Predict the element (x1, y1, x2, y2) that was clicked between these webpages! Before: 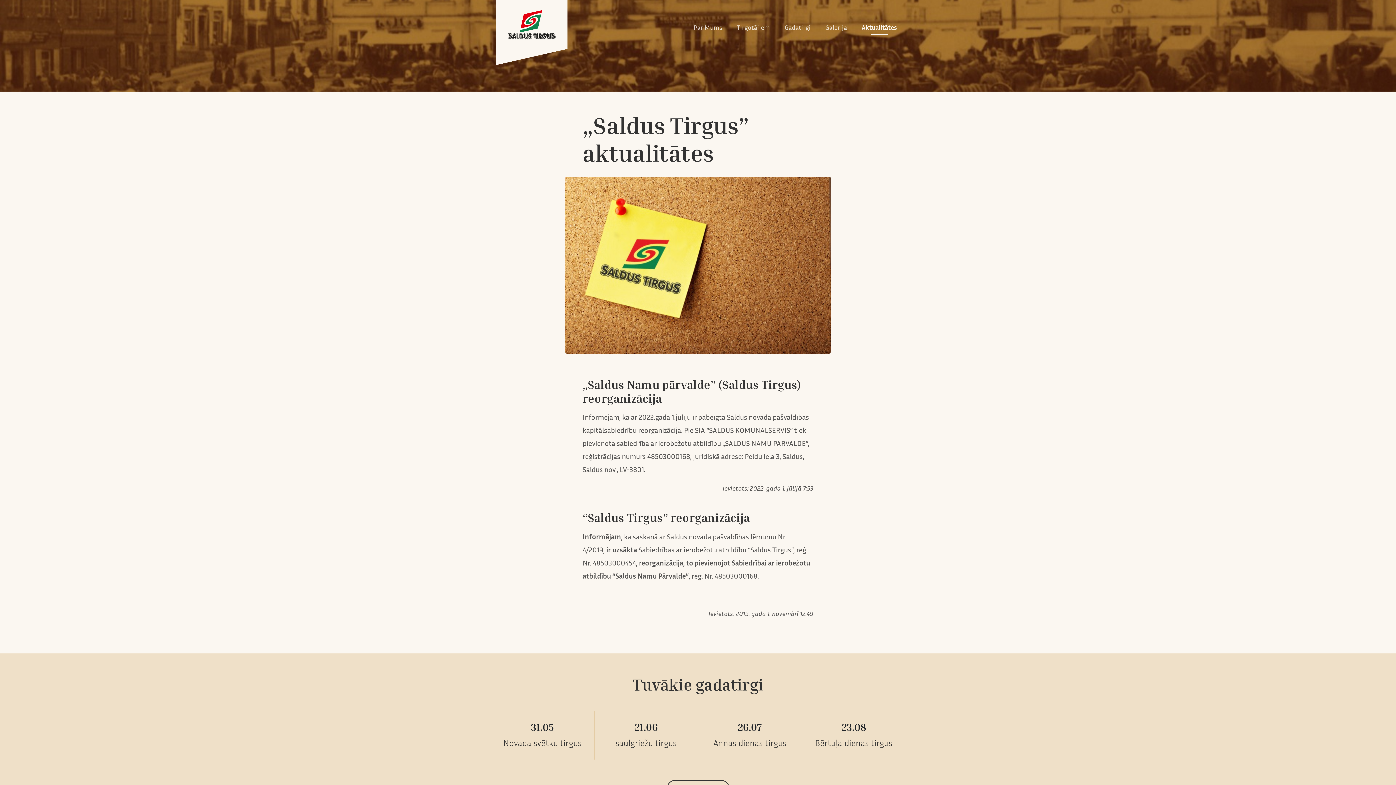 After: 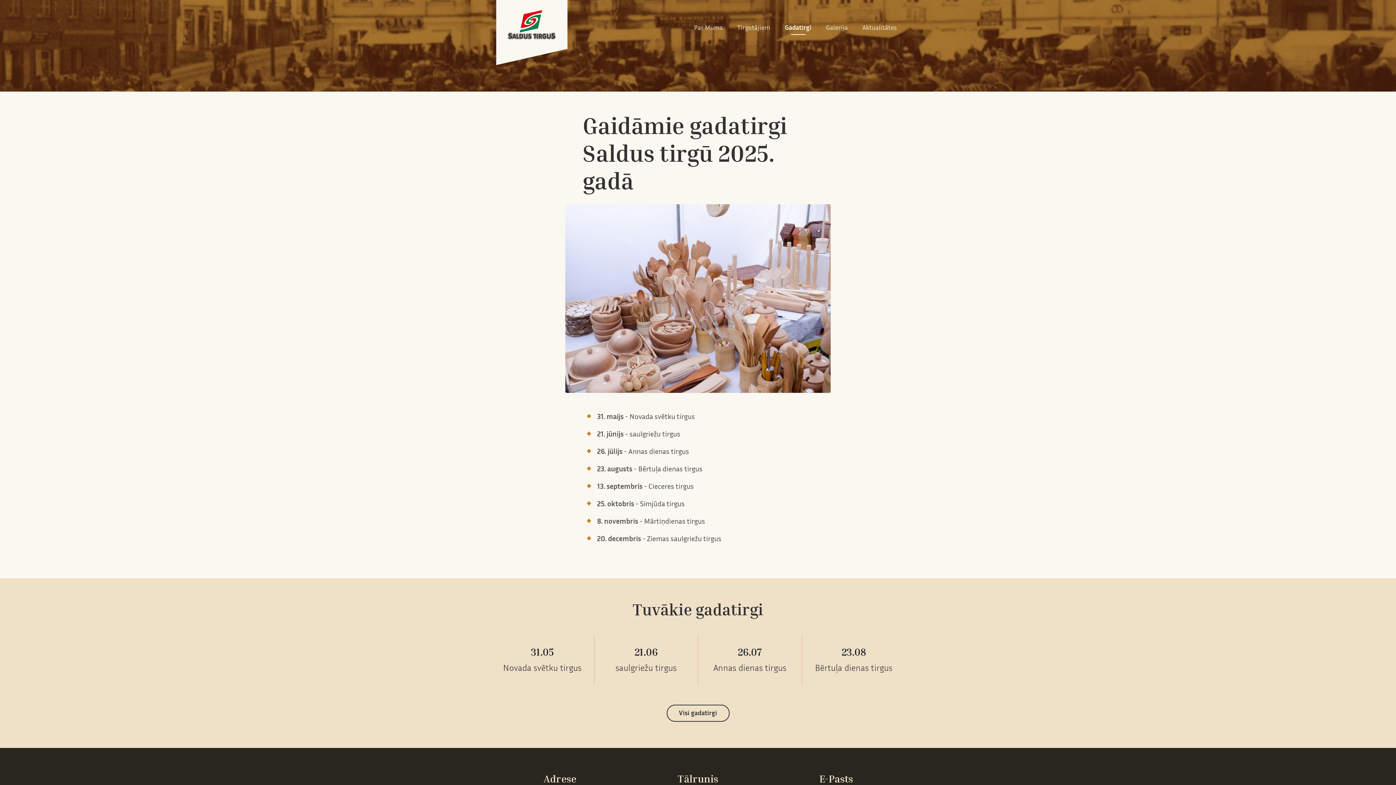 Action: bbox: (781, 17, 813, 37) label: Gadatirgi